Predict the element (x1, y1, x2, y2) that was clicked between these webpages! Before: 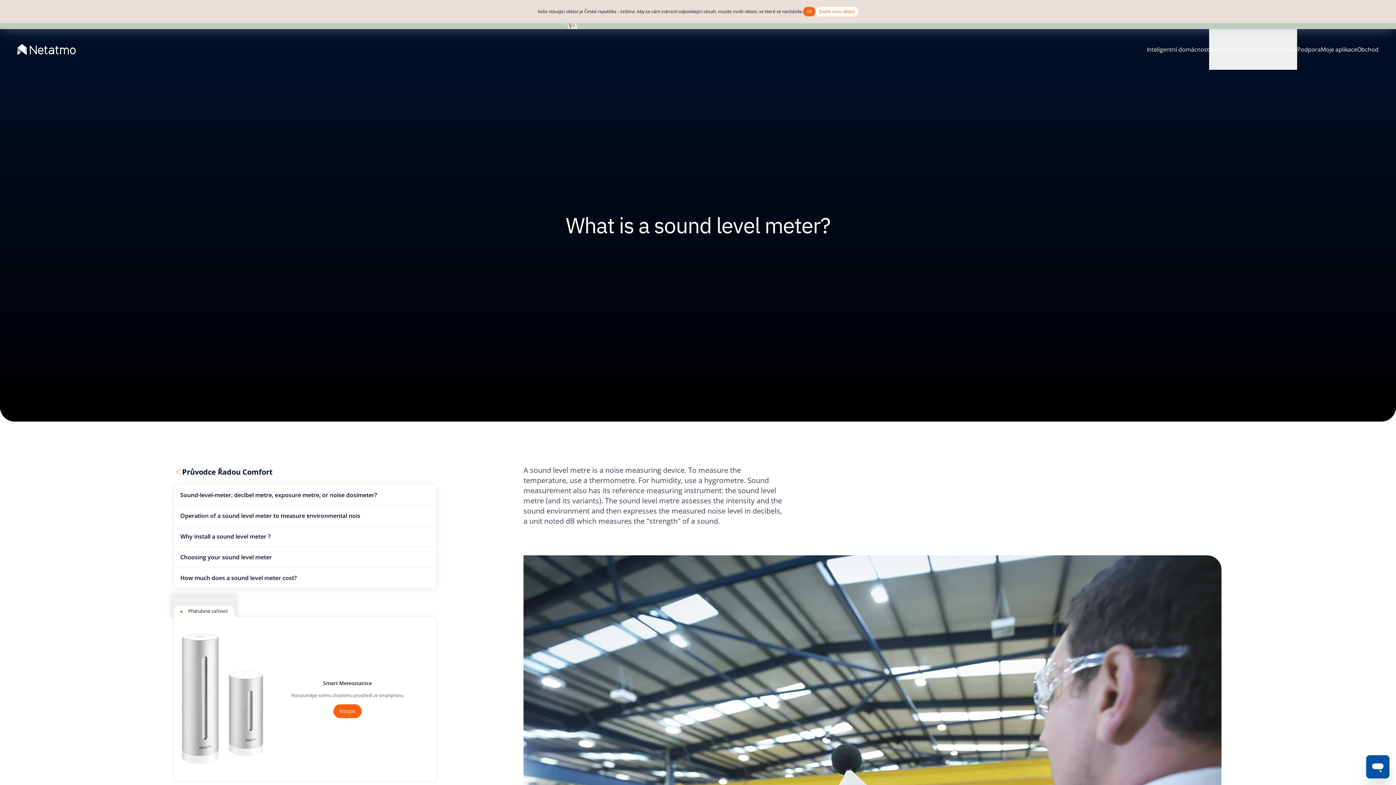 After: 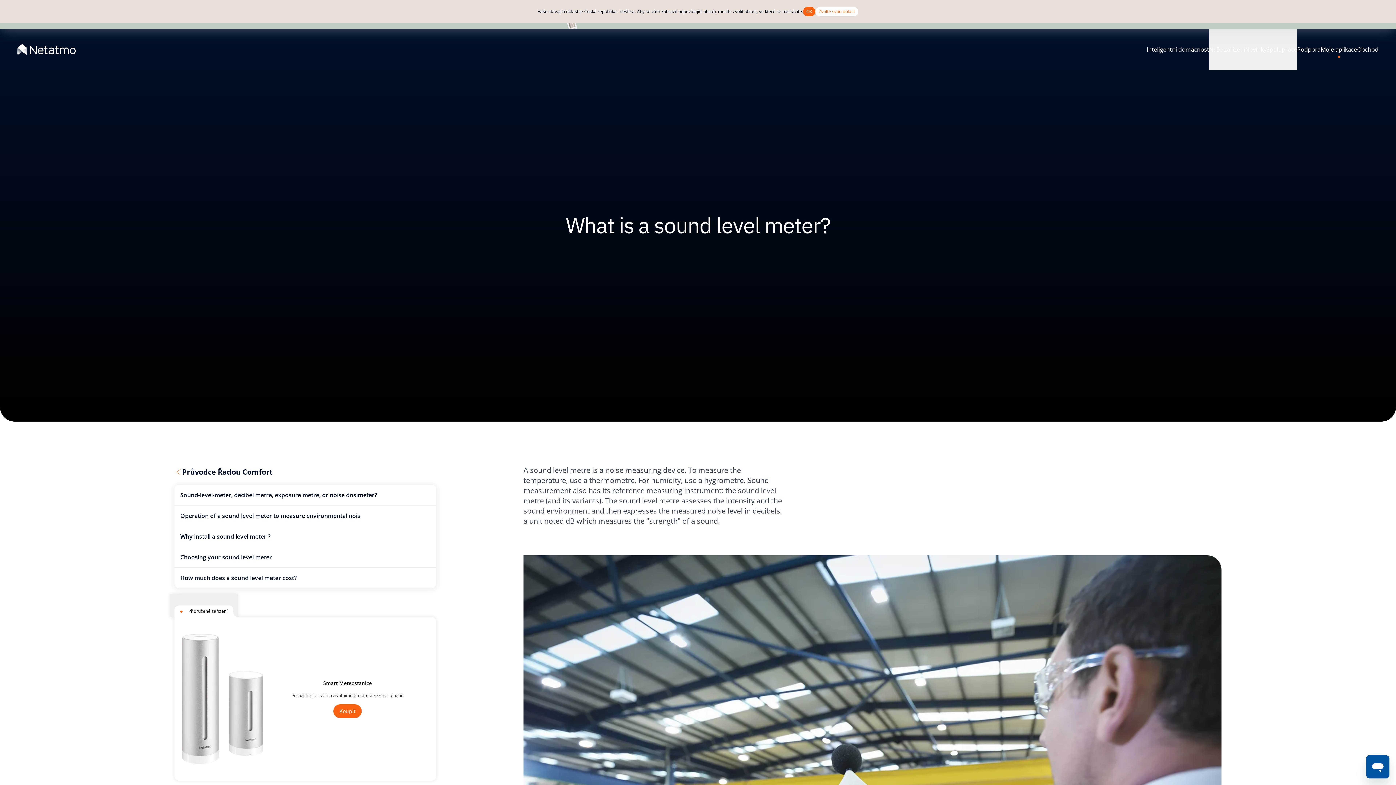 Action: bbox: (1321, 29, 1357, 69) label: Moje aplikace